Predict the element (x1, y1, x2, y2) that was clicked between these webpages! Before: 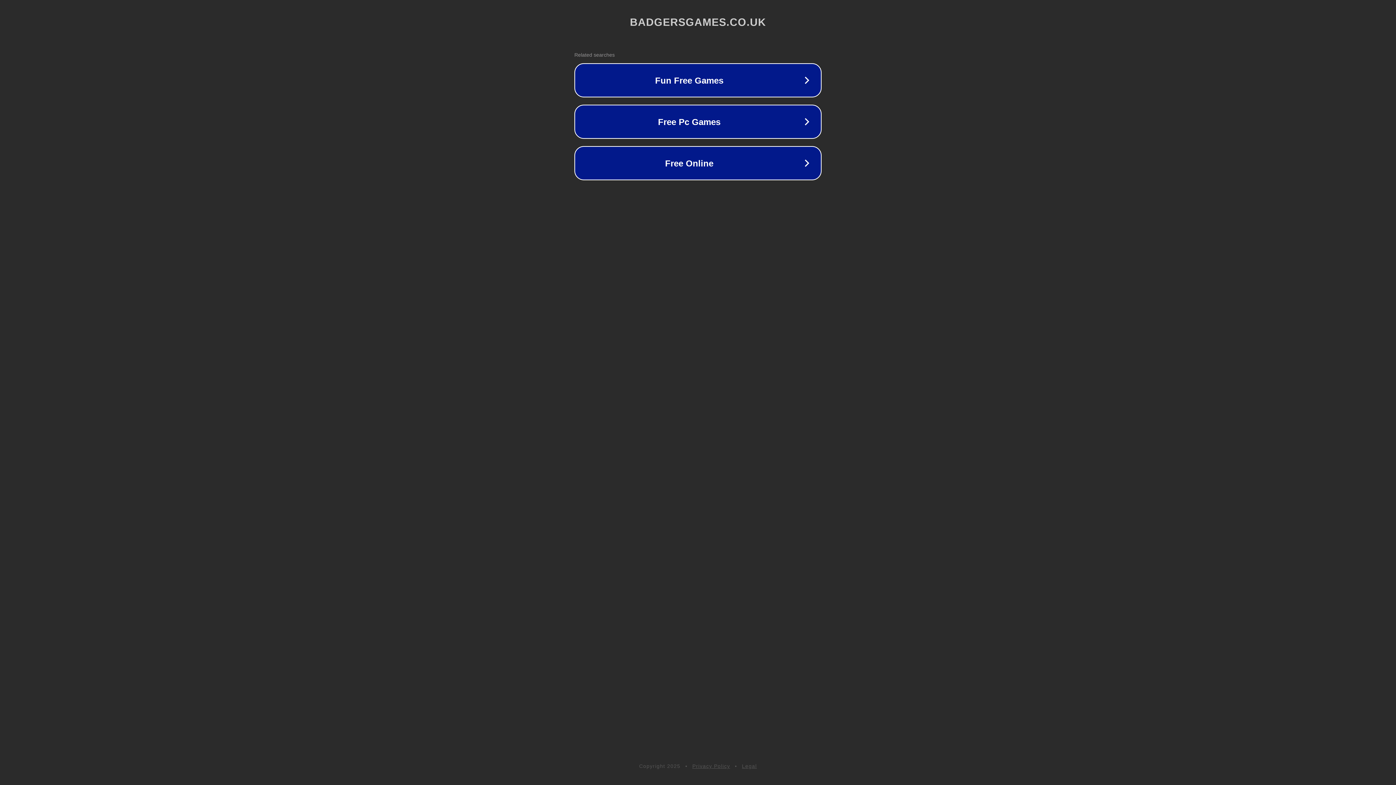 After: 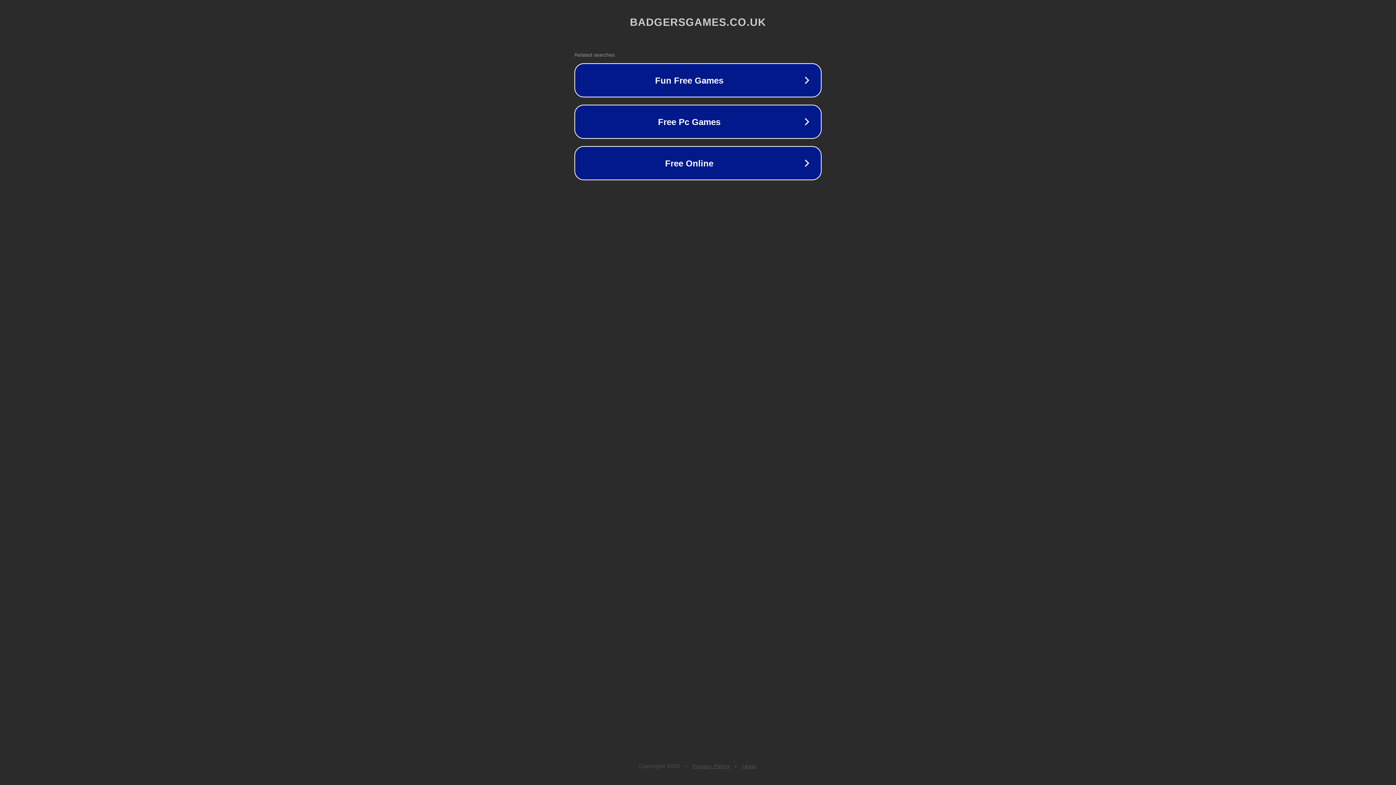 Action: bbox: (742, 763, 757, 769) label: Legal